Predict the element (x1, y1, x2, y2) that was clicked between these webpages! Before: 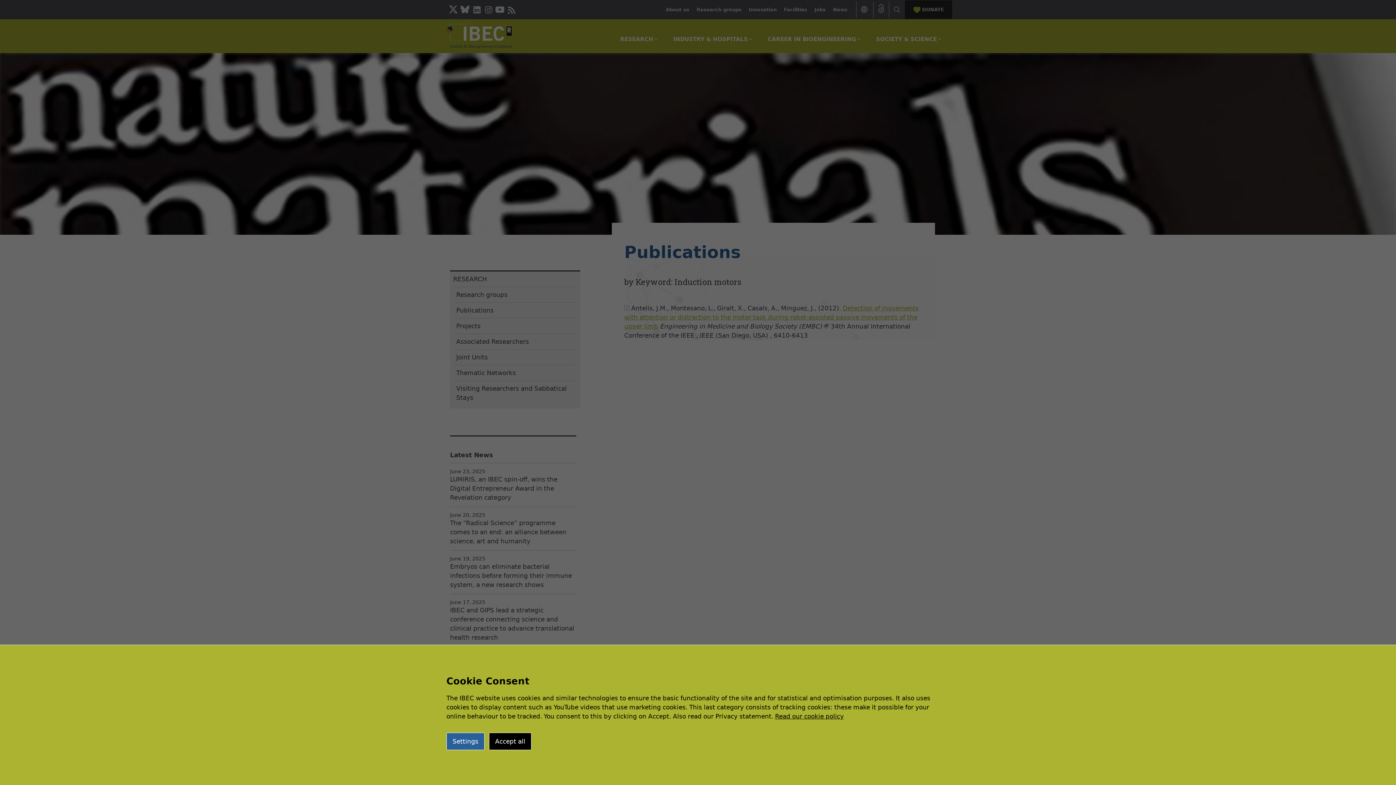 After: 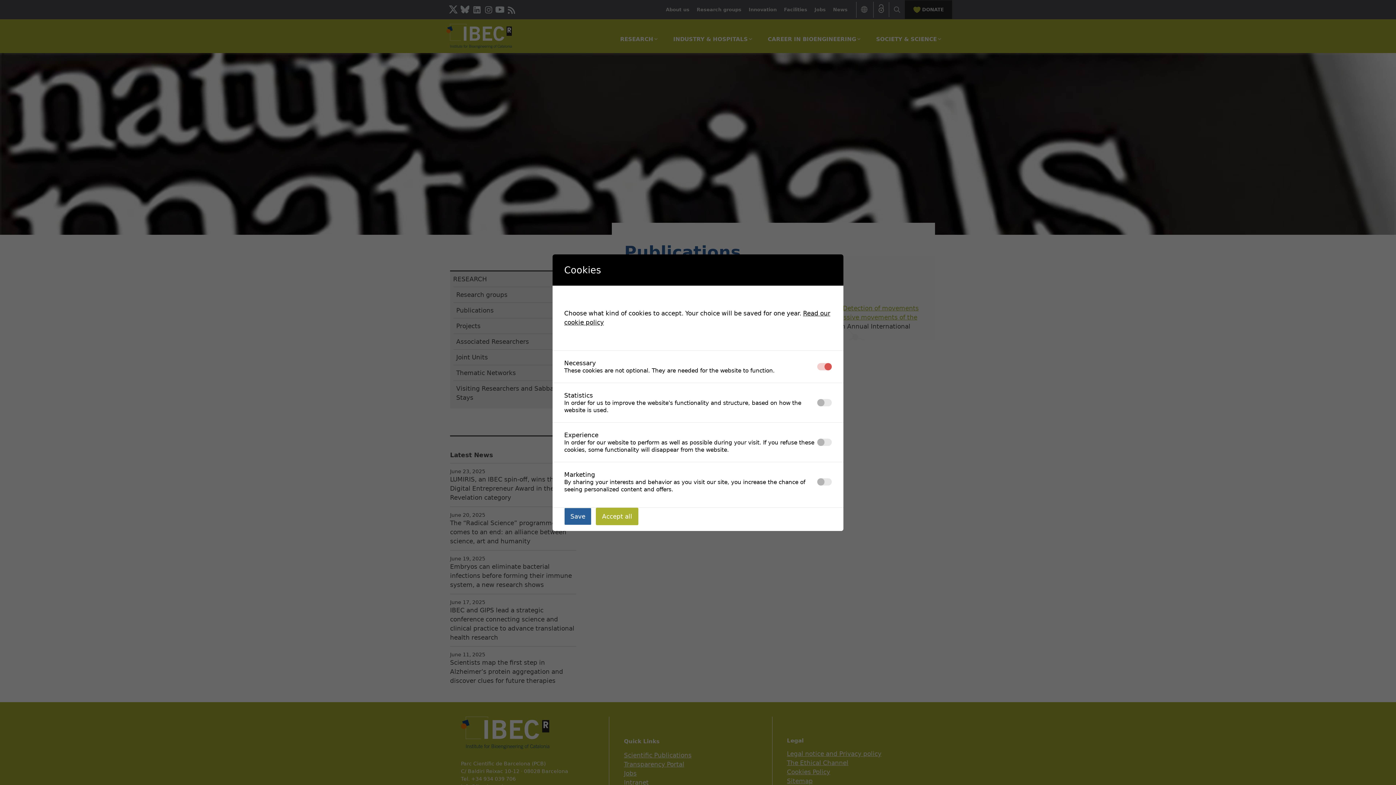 Action: bbox: (446, 733, 484, 750) label: Settings